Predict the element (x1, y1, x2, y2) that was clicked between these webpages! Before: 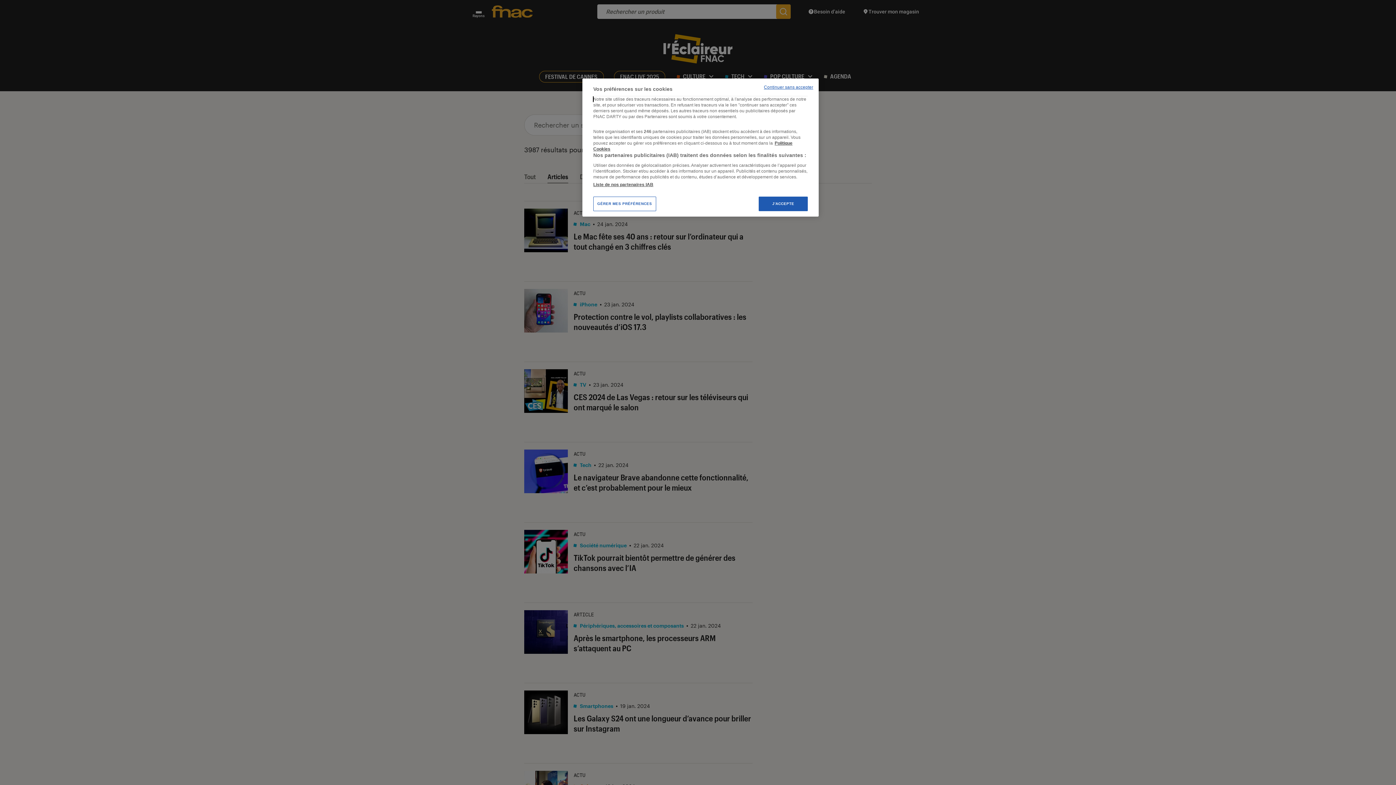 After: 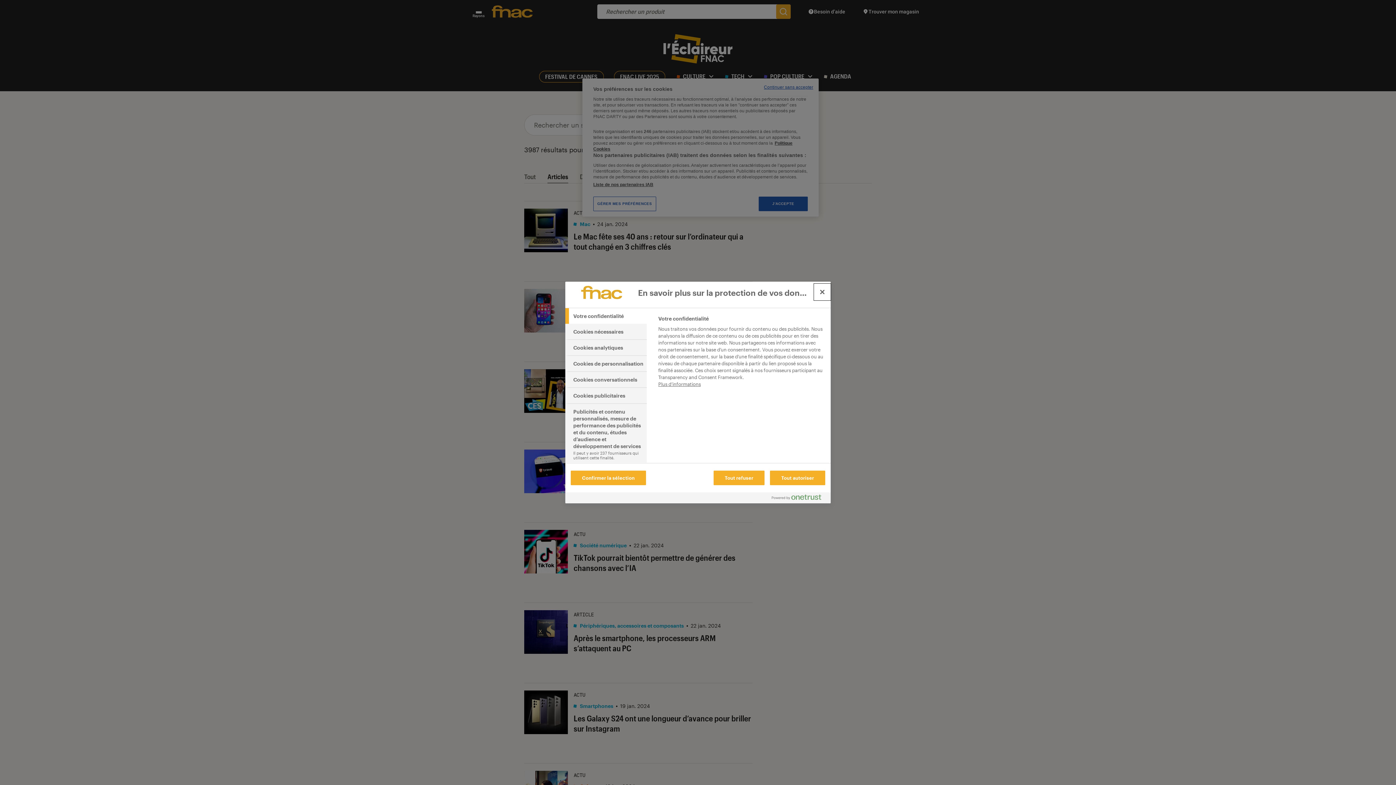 Action: label: GÉRER MES PRÉFÉRENCES bbox: (593, 196, 656, 211)